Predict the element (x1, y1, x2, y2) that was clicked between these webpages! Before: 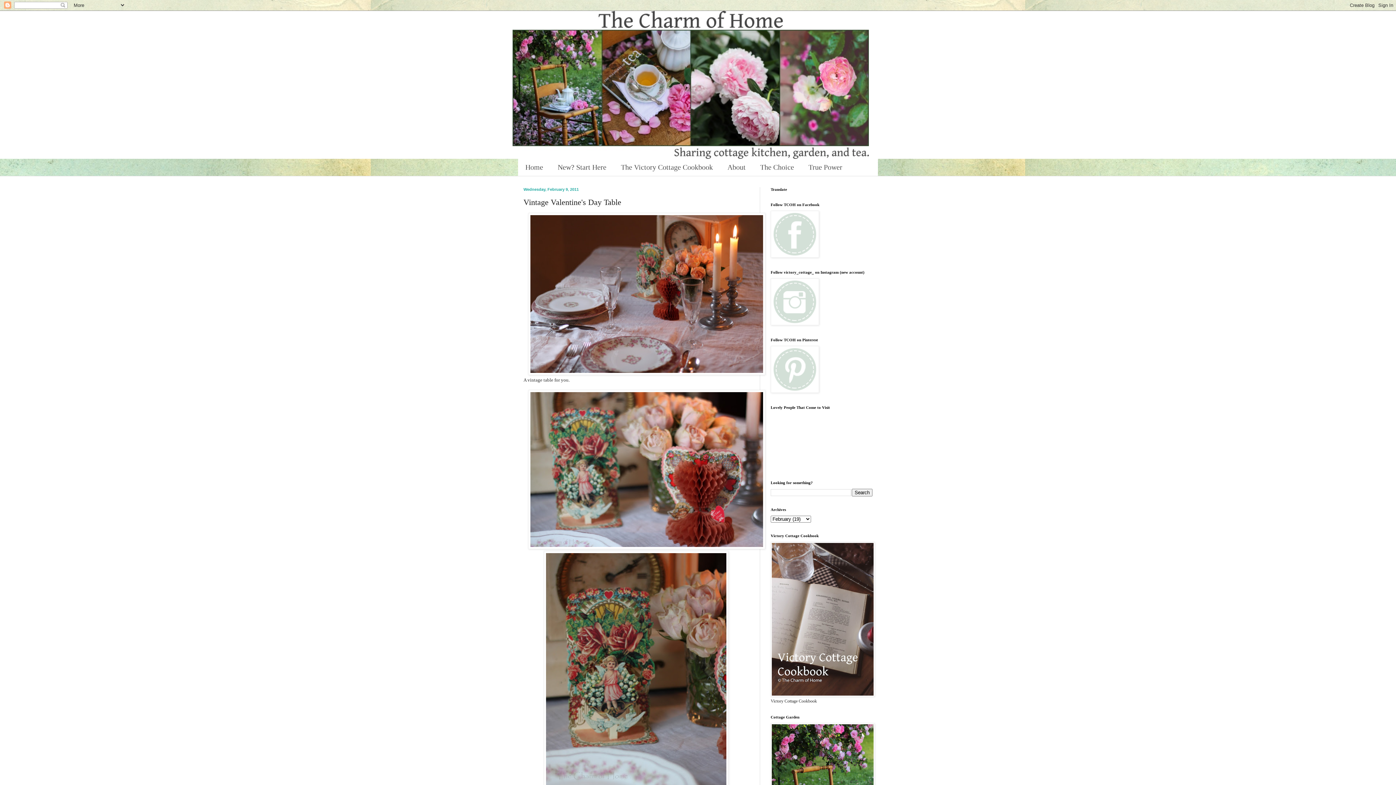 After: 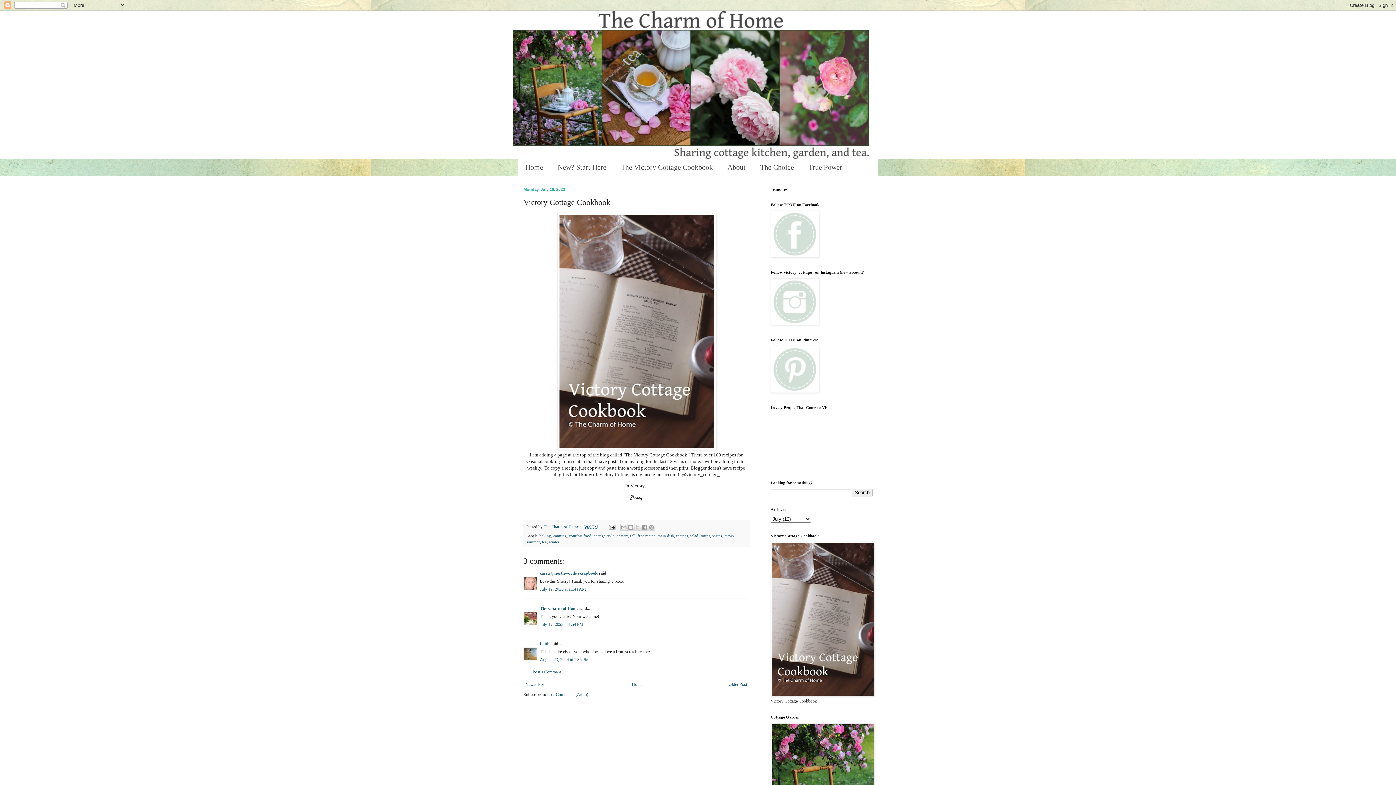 Action: bbox: (770, 693, 874, 698)